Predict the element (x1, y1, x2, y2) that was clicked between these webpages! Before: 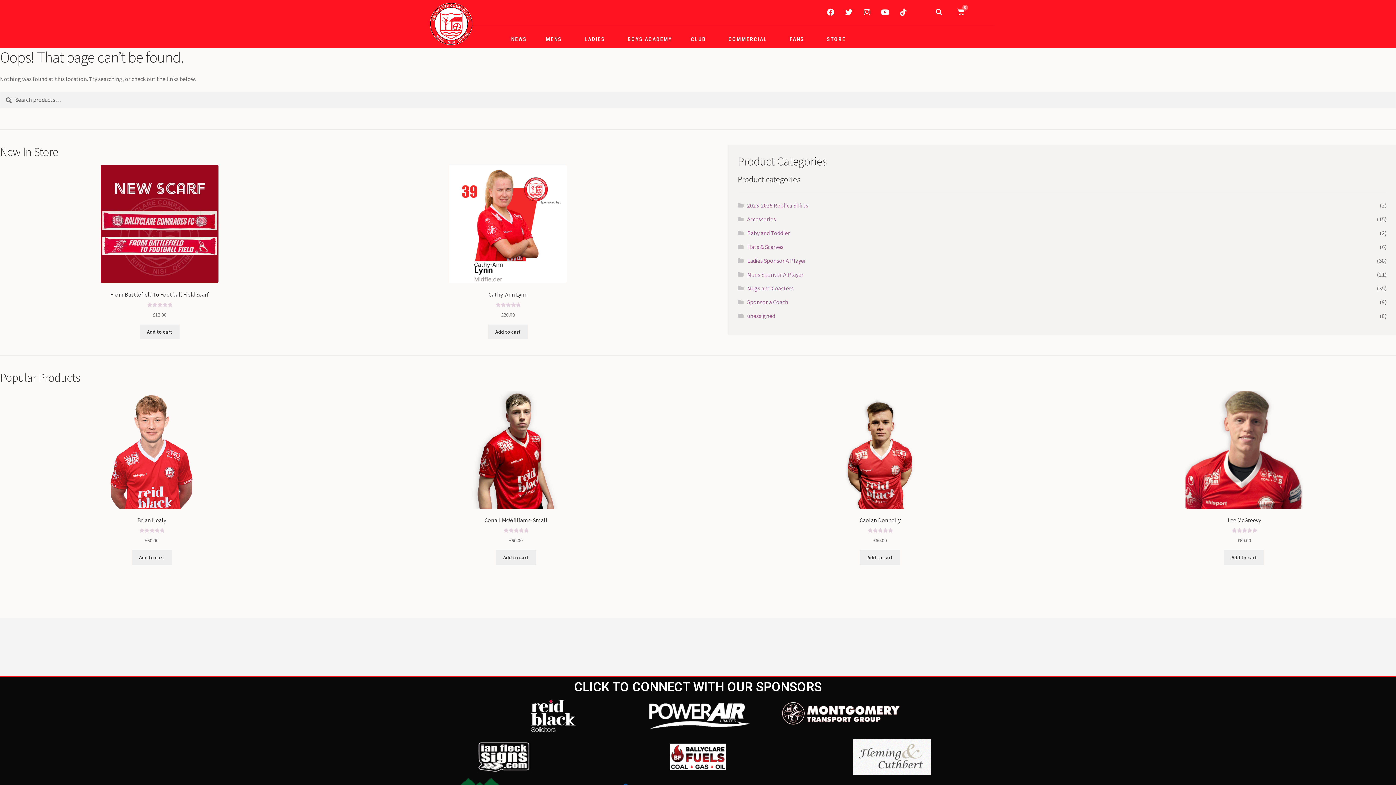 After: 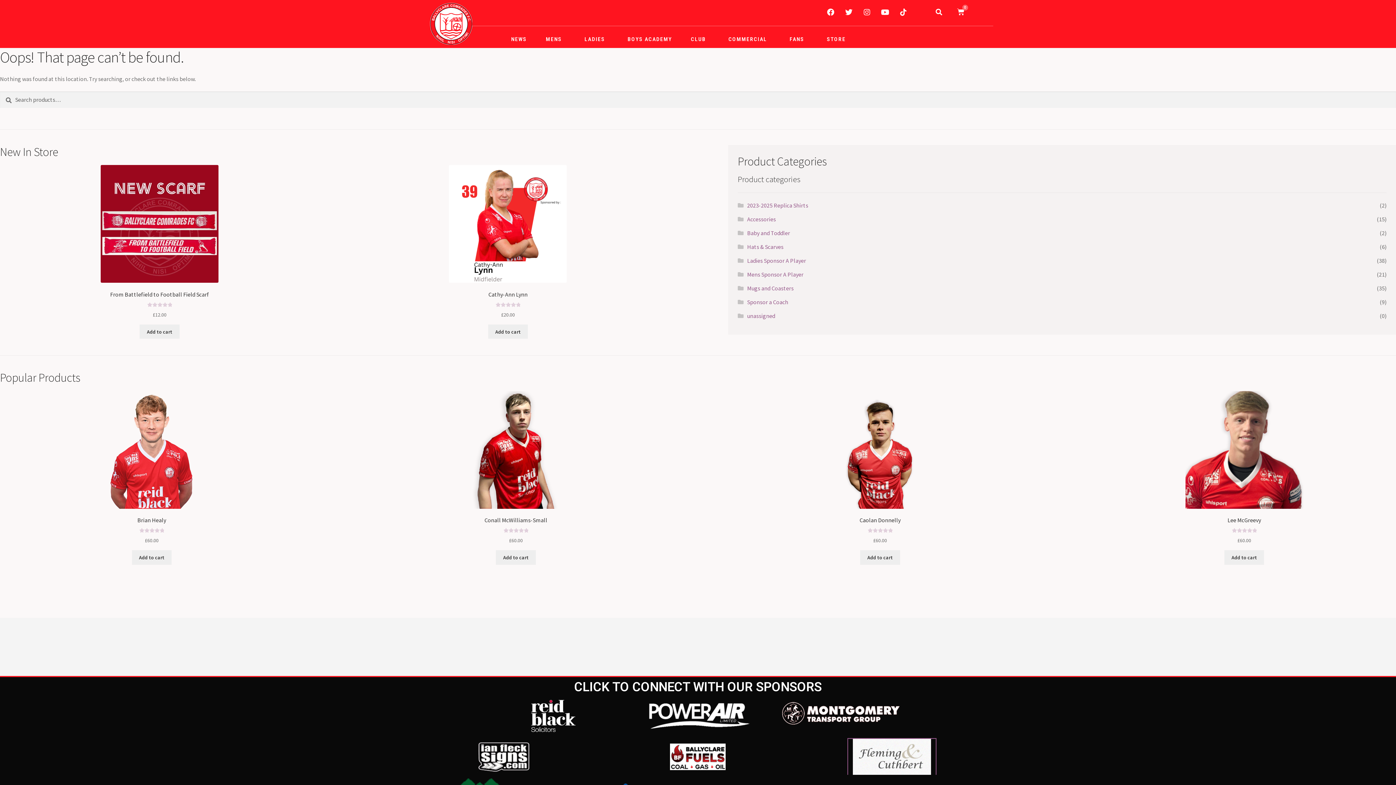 Action: bbox: (848, 739, 935, 775)